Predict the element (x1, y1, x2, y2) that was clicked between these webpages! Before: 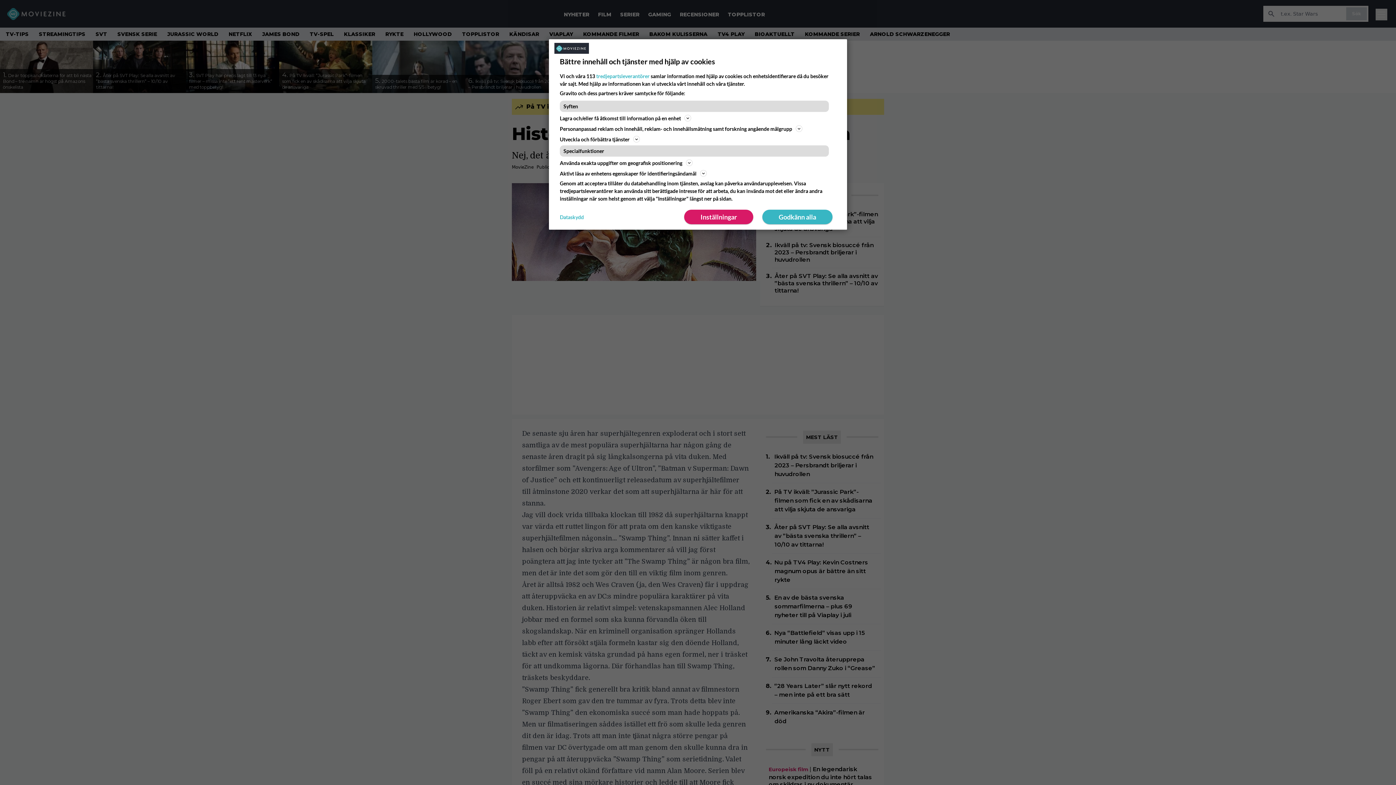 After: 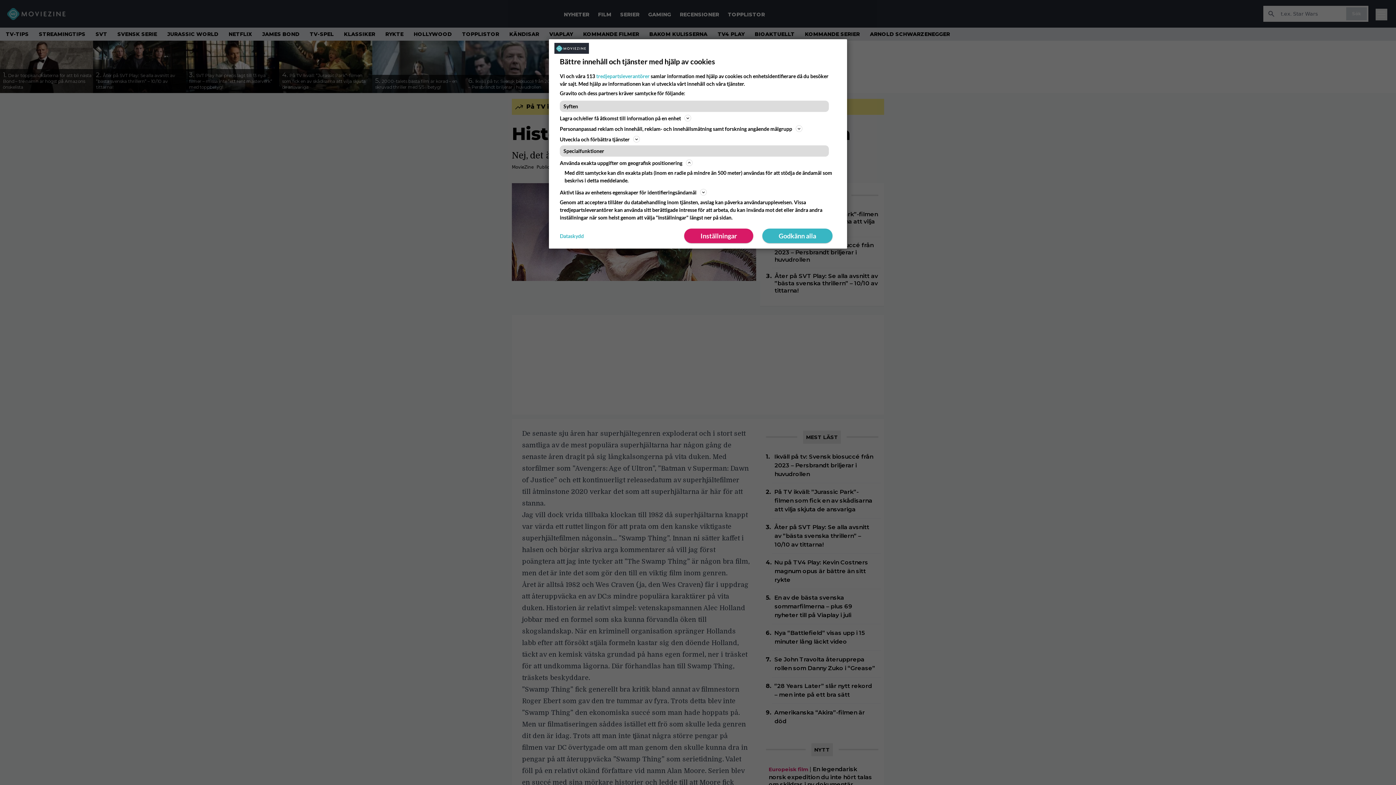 Action: bbox: (560, 158, 836, 167) label: Använda exakta uppgifter om geografisk positionering